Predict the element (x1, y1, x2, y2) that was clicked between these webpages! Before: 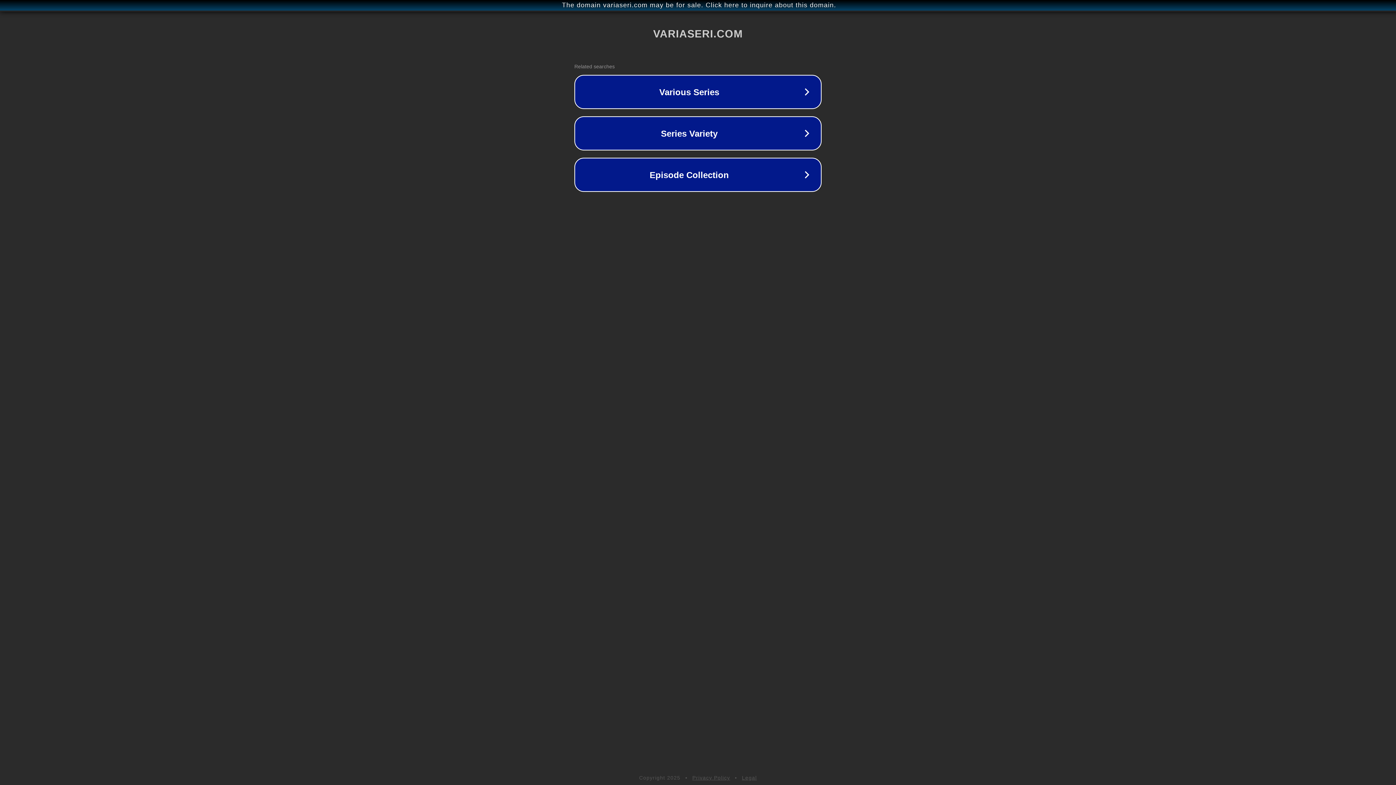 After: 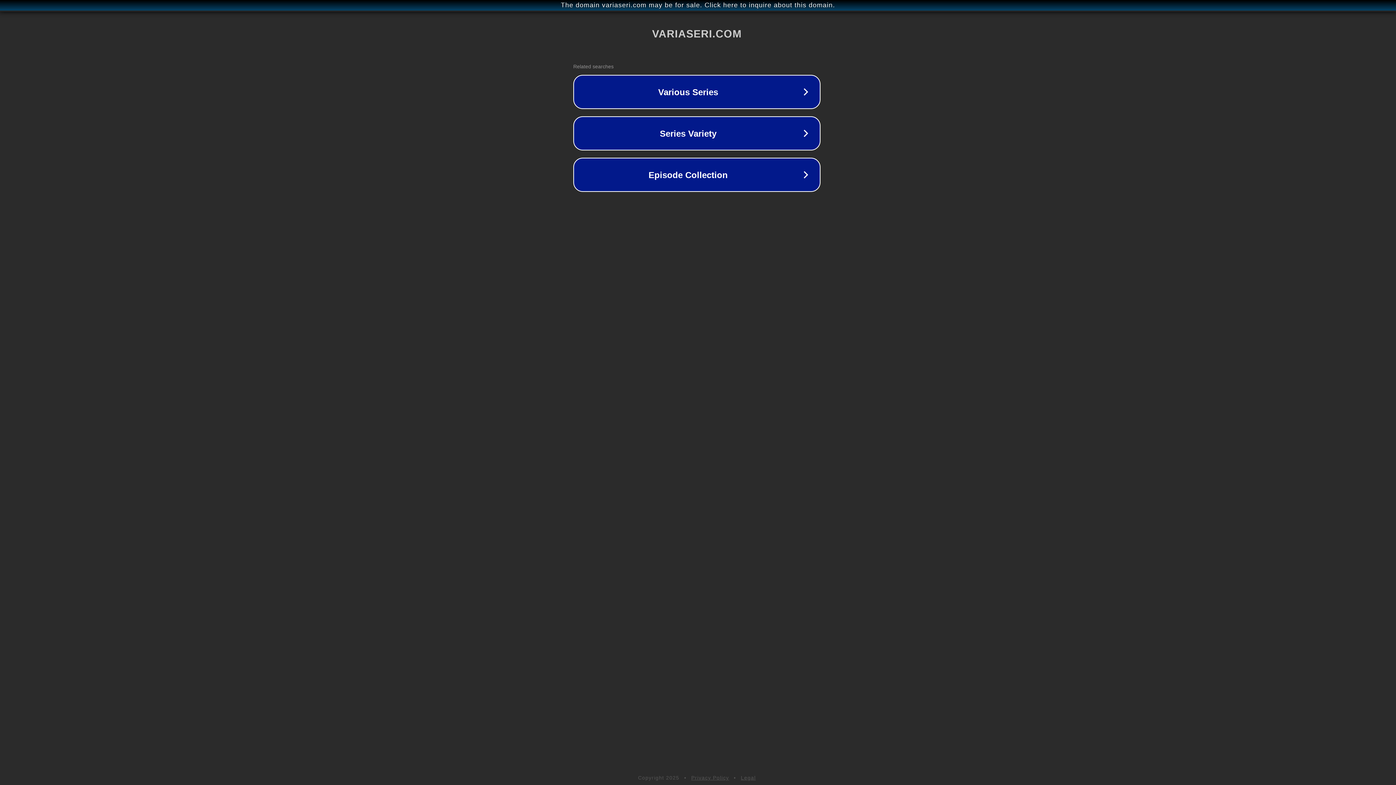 Action: bbox: (1, 1, 1397, 9) label: The domain variaseri.com may be for sale. Click here to inquire about this domain.